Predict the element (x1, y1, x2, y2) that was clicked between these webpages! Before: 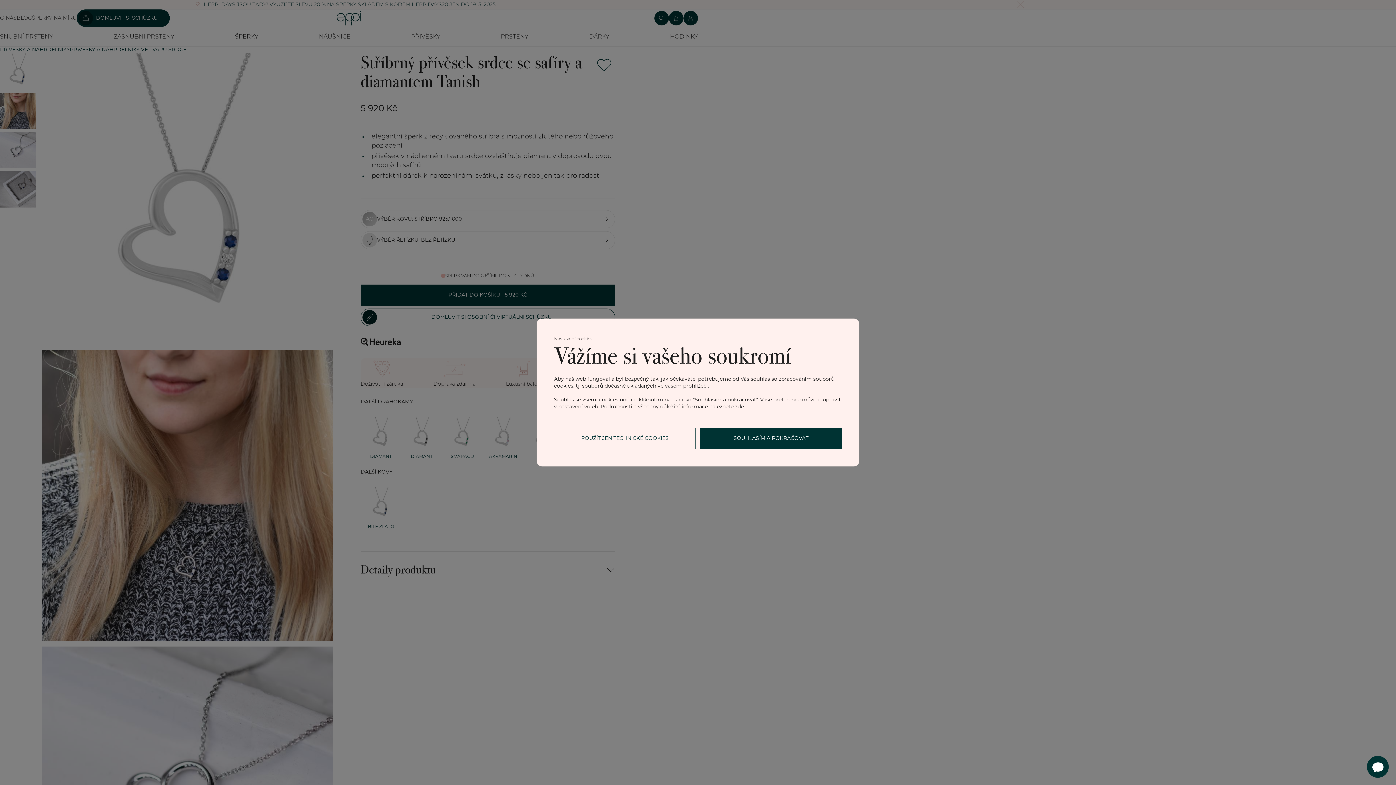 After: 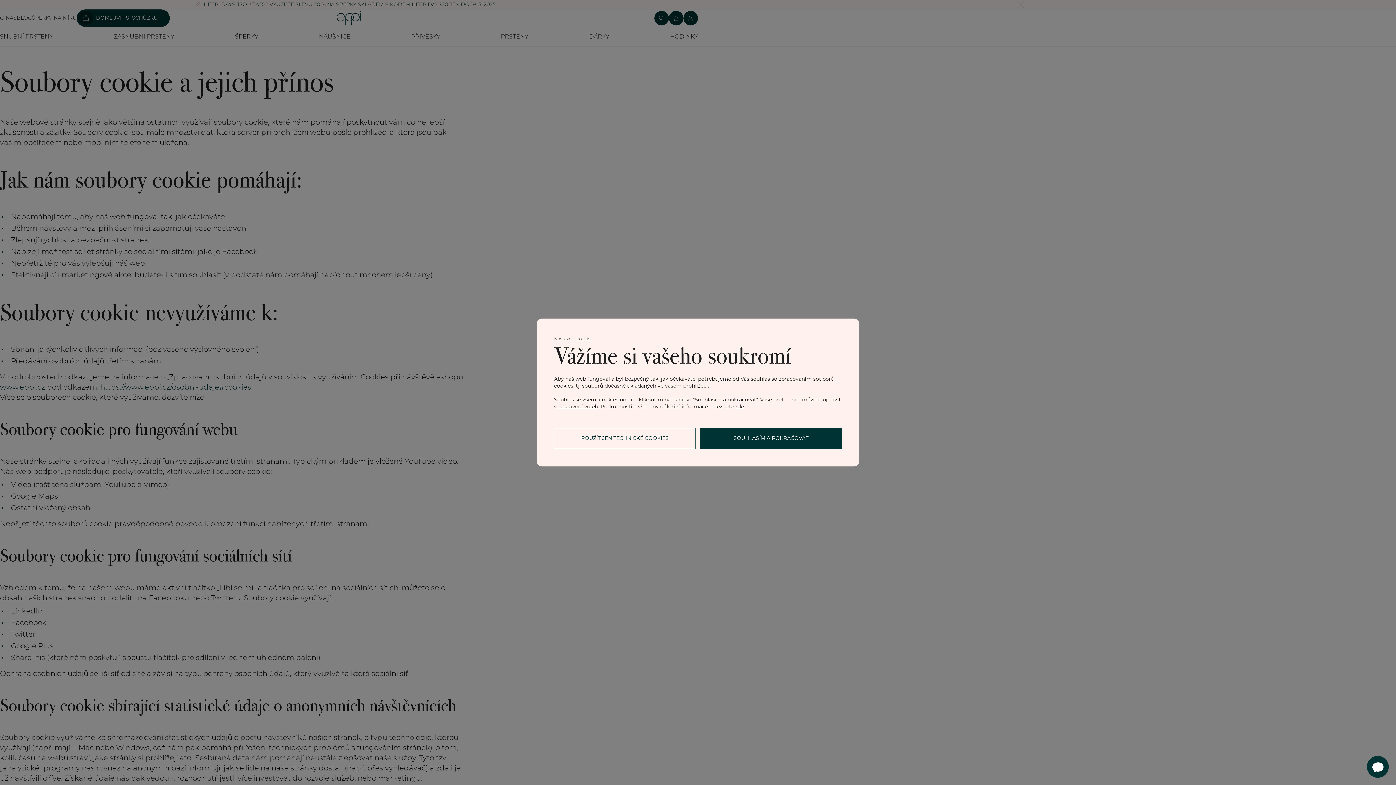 Action: label: zde bbox: (735, 404, 744, 409)